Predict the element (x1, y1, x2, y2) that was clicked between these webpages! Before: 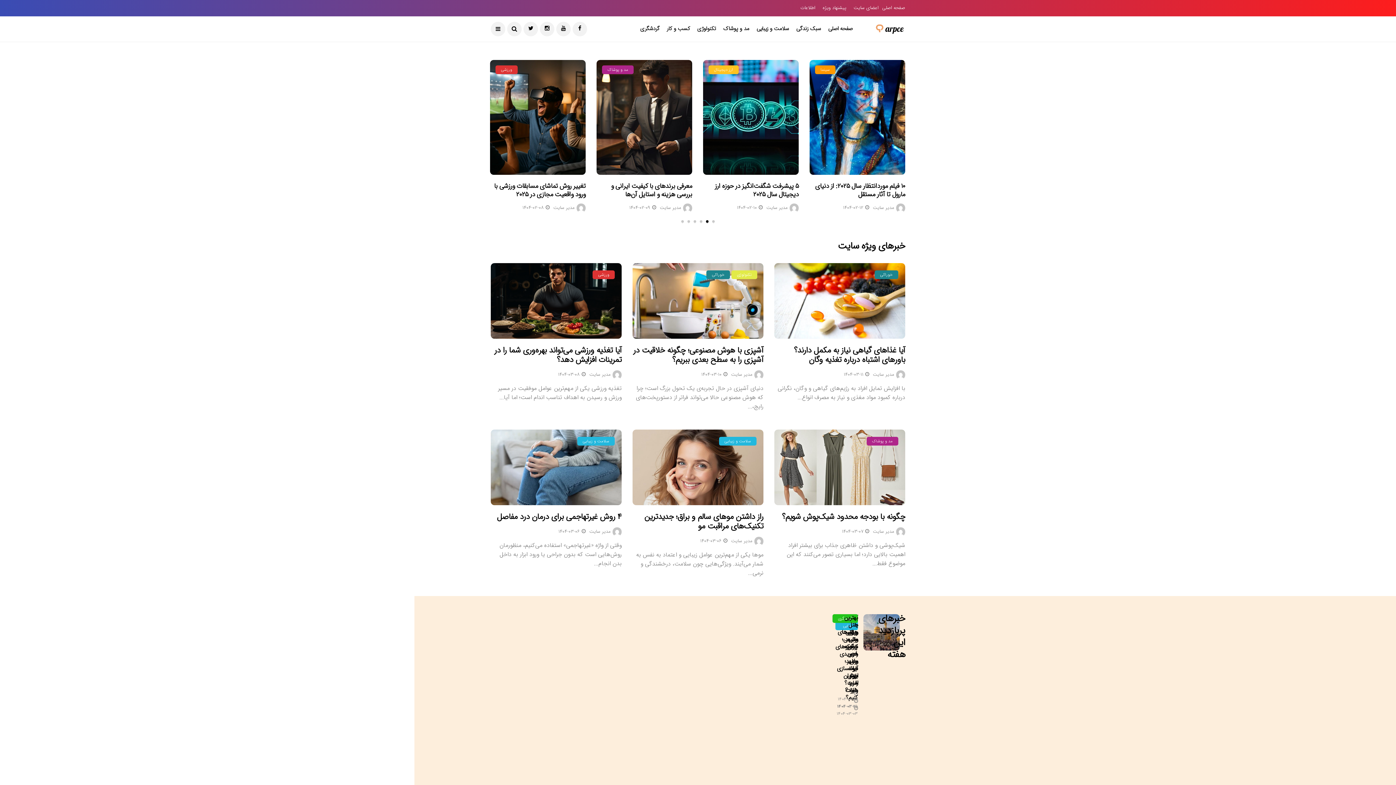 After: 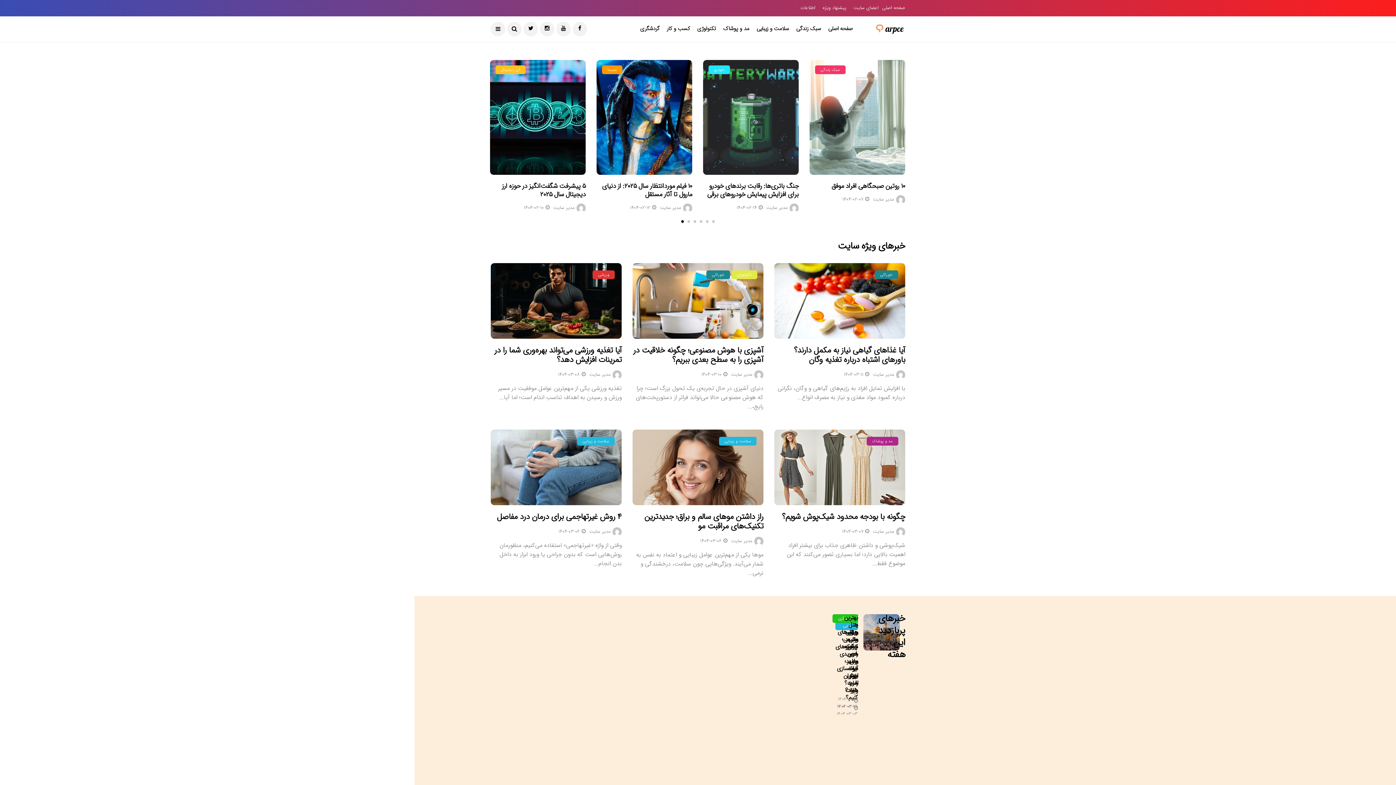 Action: bbox: (800, 0, 815, 16) label: اطلاعات